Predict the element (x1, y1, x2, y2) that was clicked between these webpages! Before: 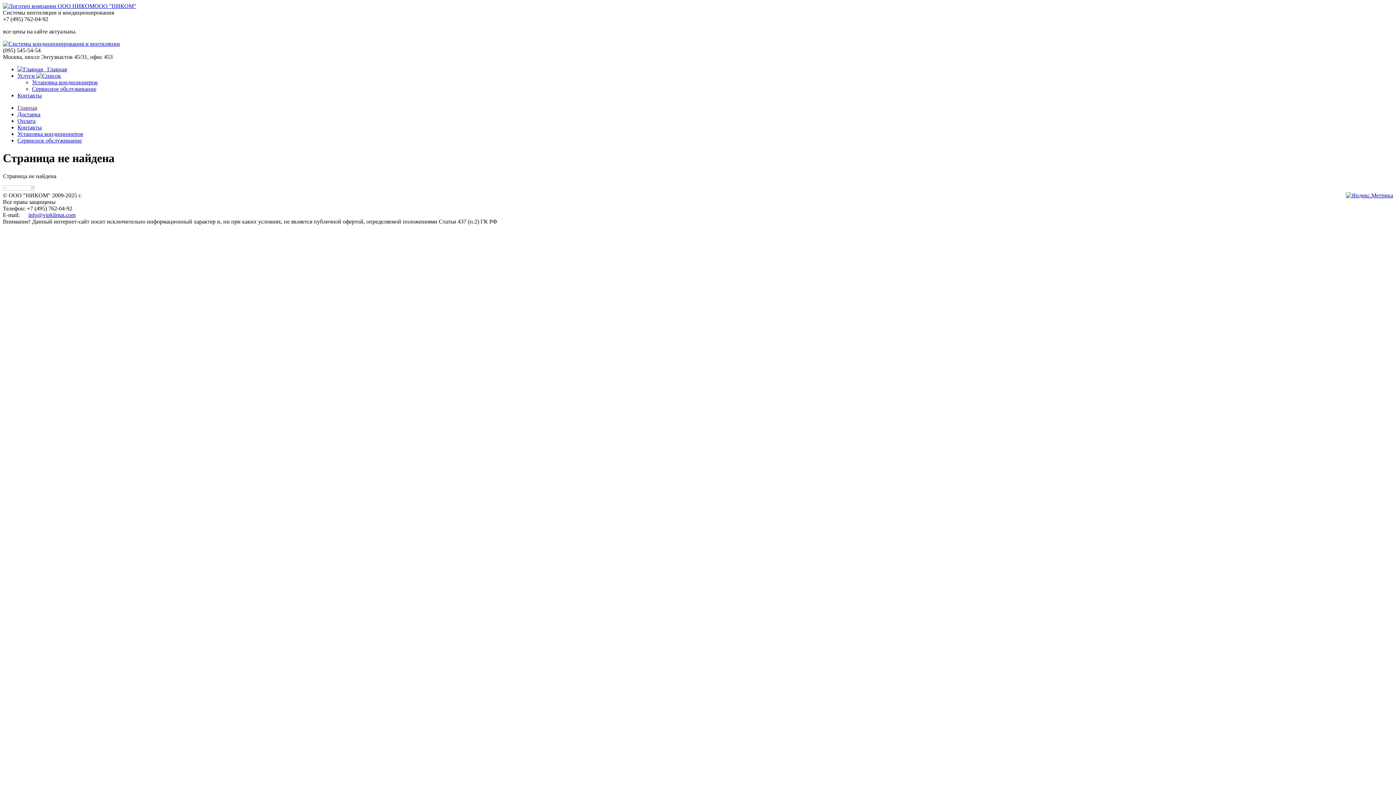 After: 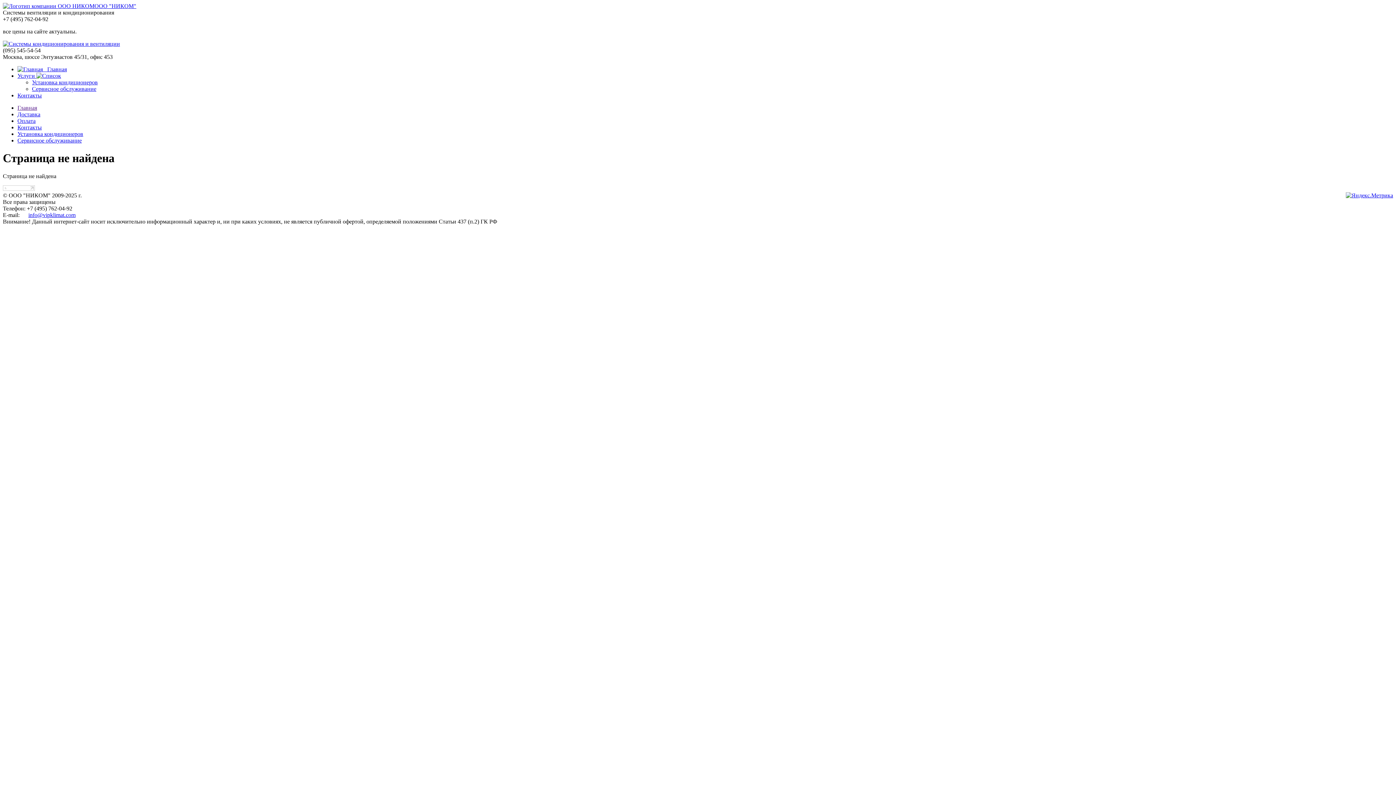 Action: label: info@vipklimat.com bbox: (28, 211, 75, 218)